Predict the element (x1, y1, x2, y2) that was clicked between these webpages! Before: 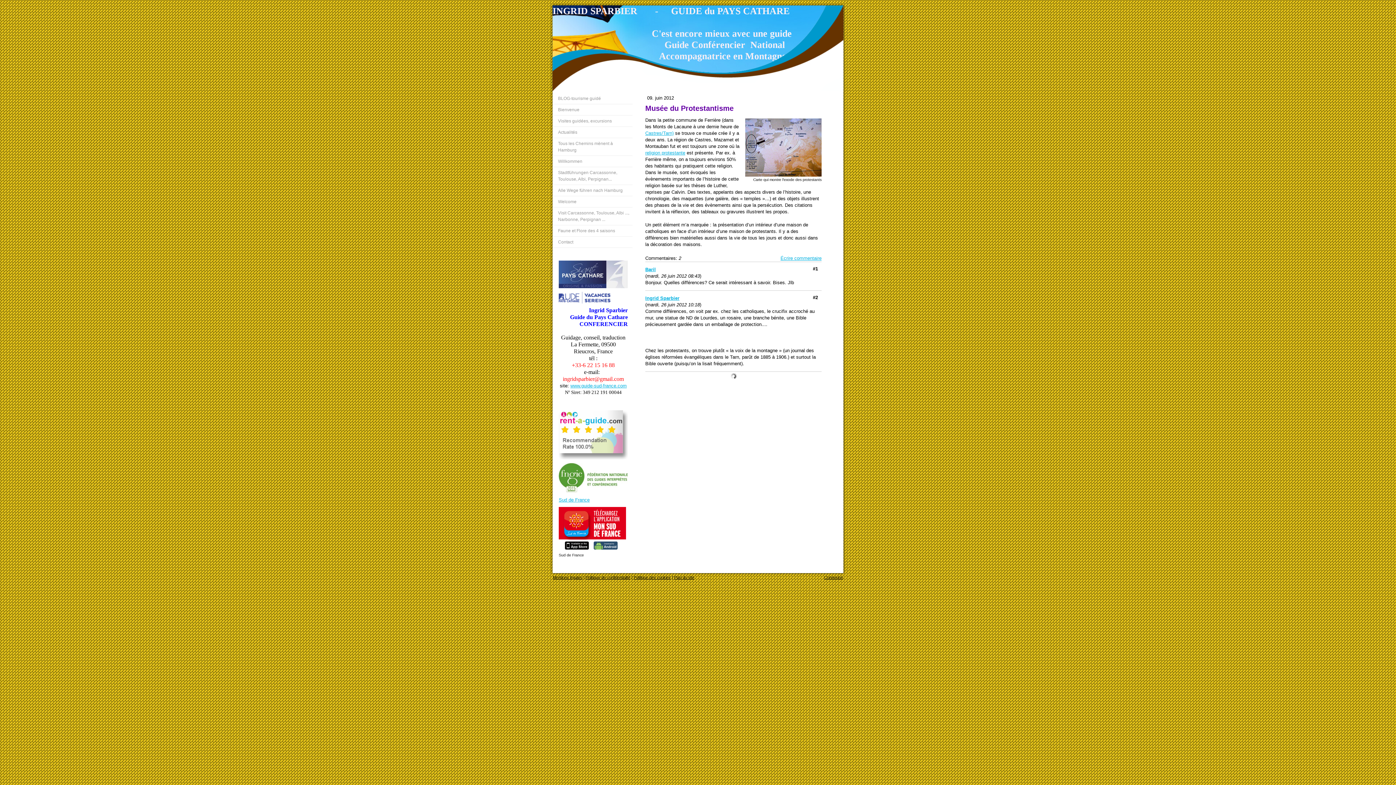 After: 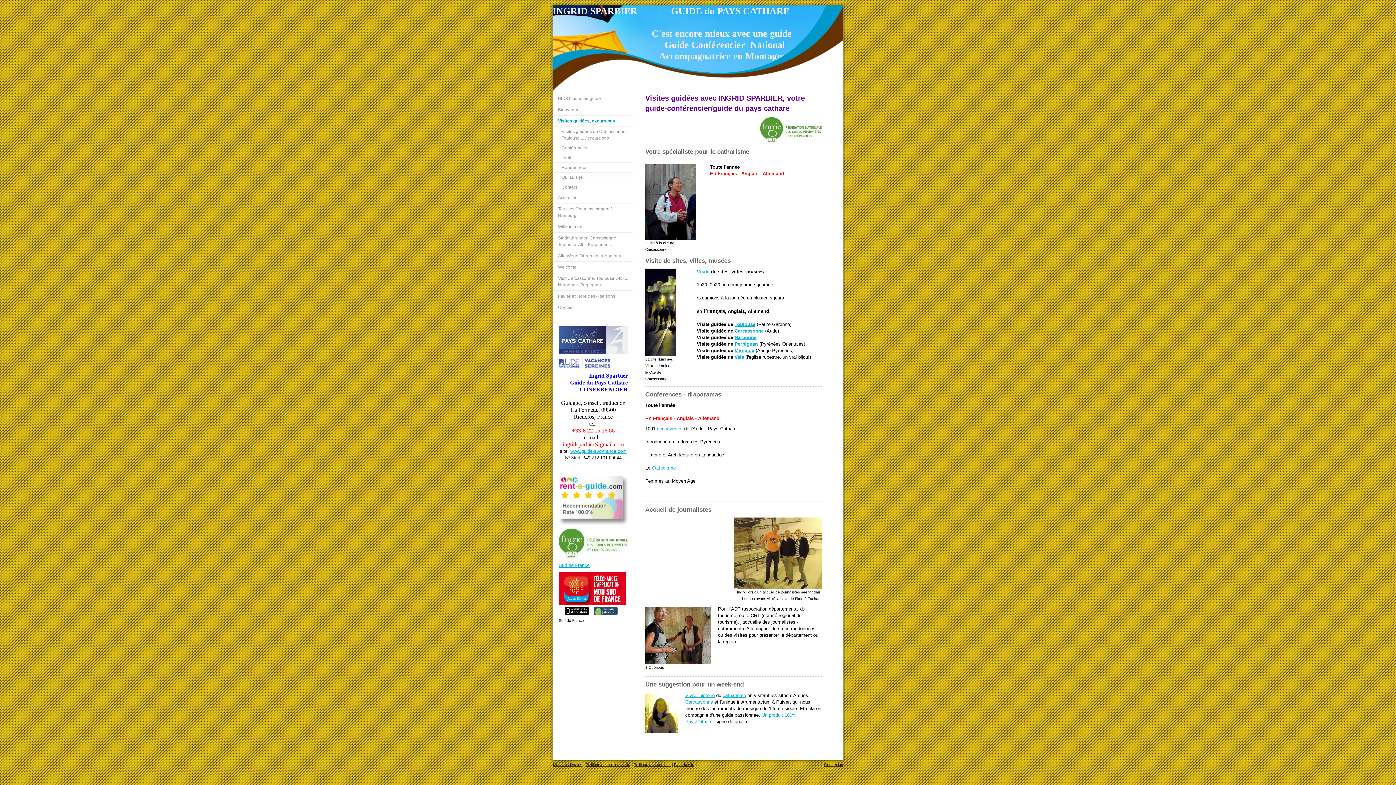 Action: label: Visites guidées, excursions bbox: (552, 115, 632, 126)